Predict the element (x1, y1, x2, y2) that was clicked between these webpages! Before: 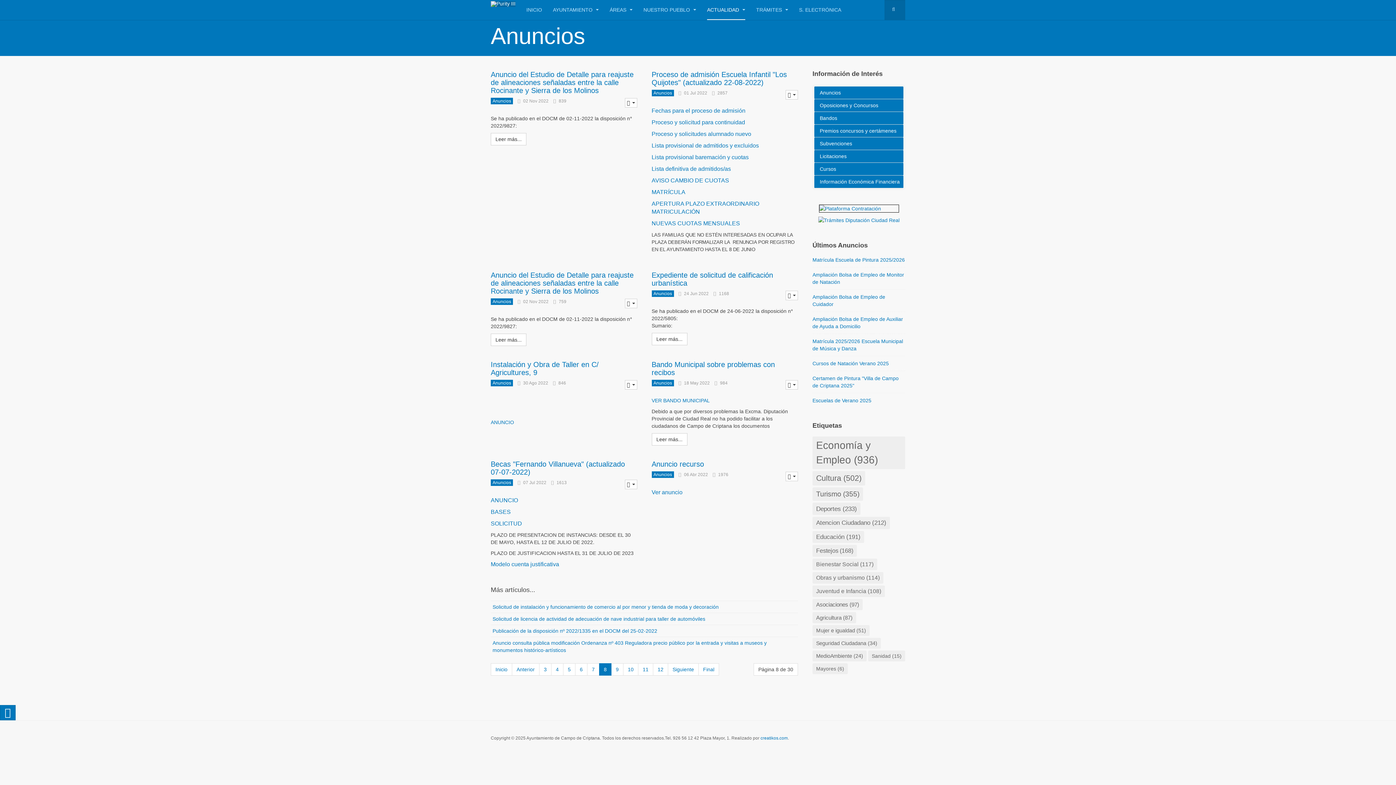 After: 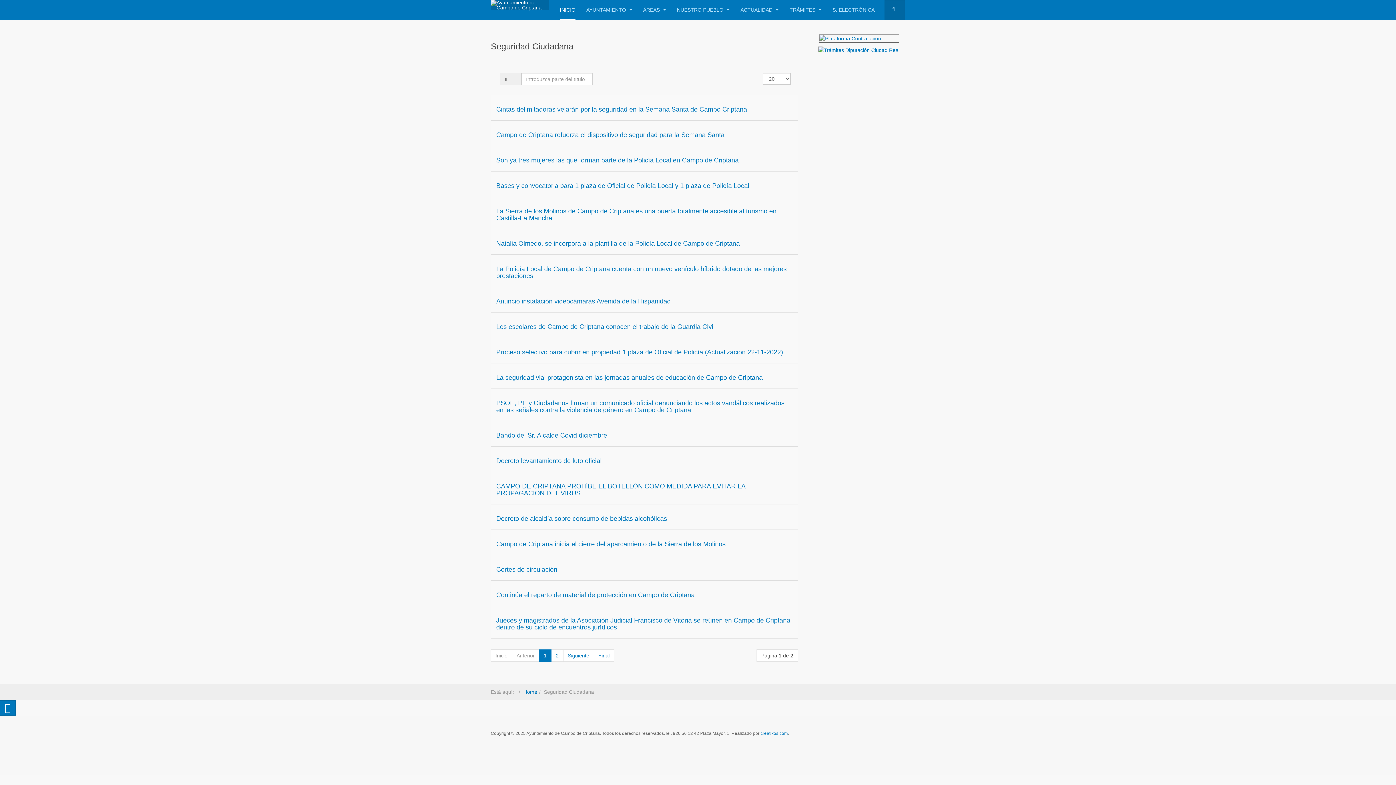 Action: label: Seguridad Ciudadana (34) bbox: (816, 640, 877, 646)